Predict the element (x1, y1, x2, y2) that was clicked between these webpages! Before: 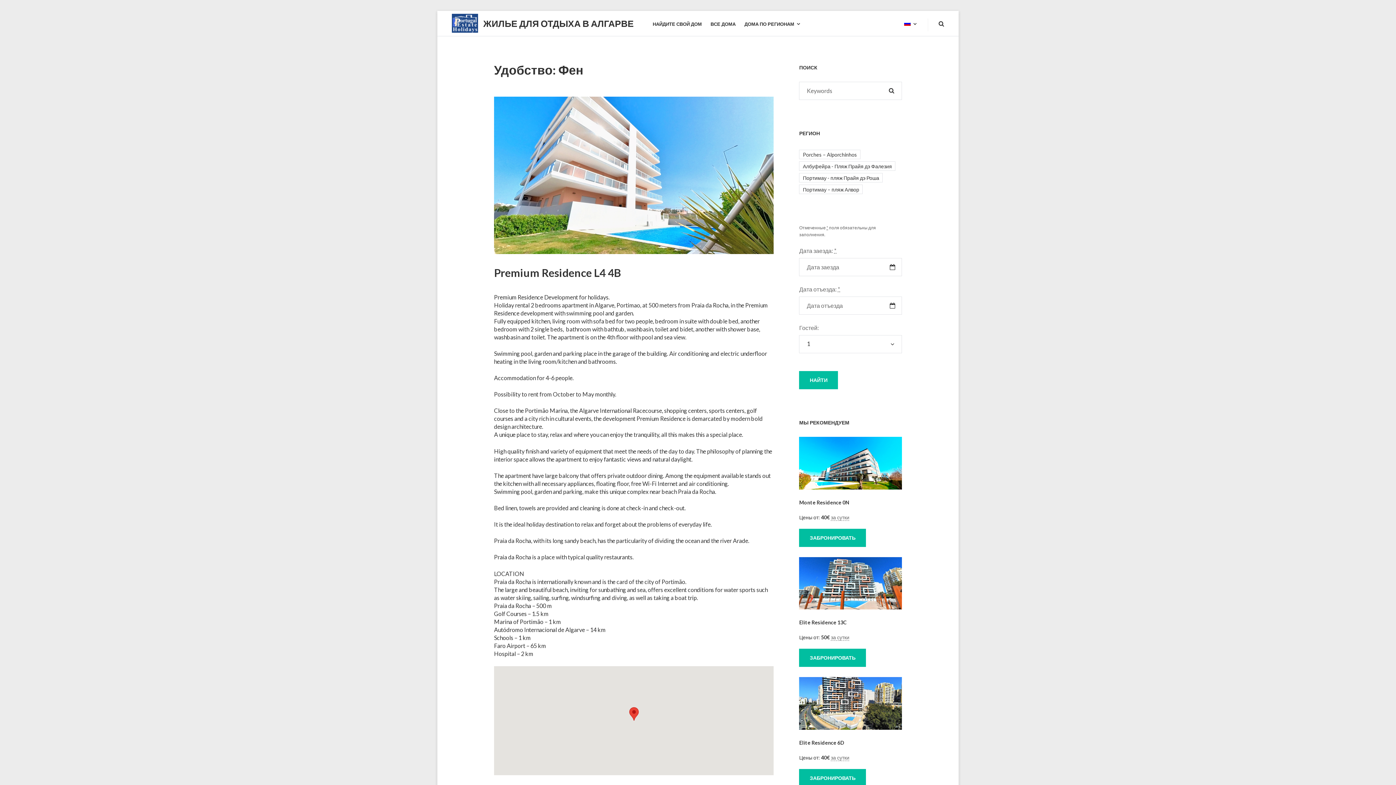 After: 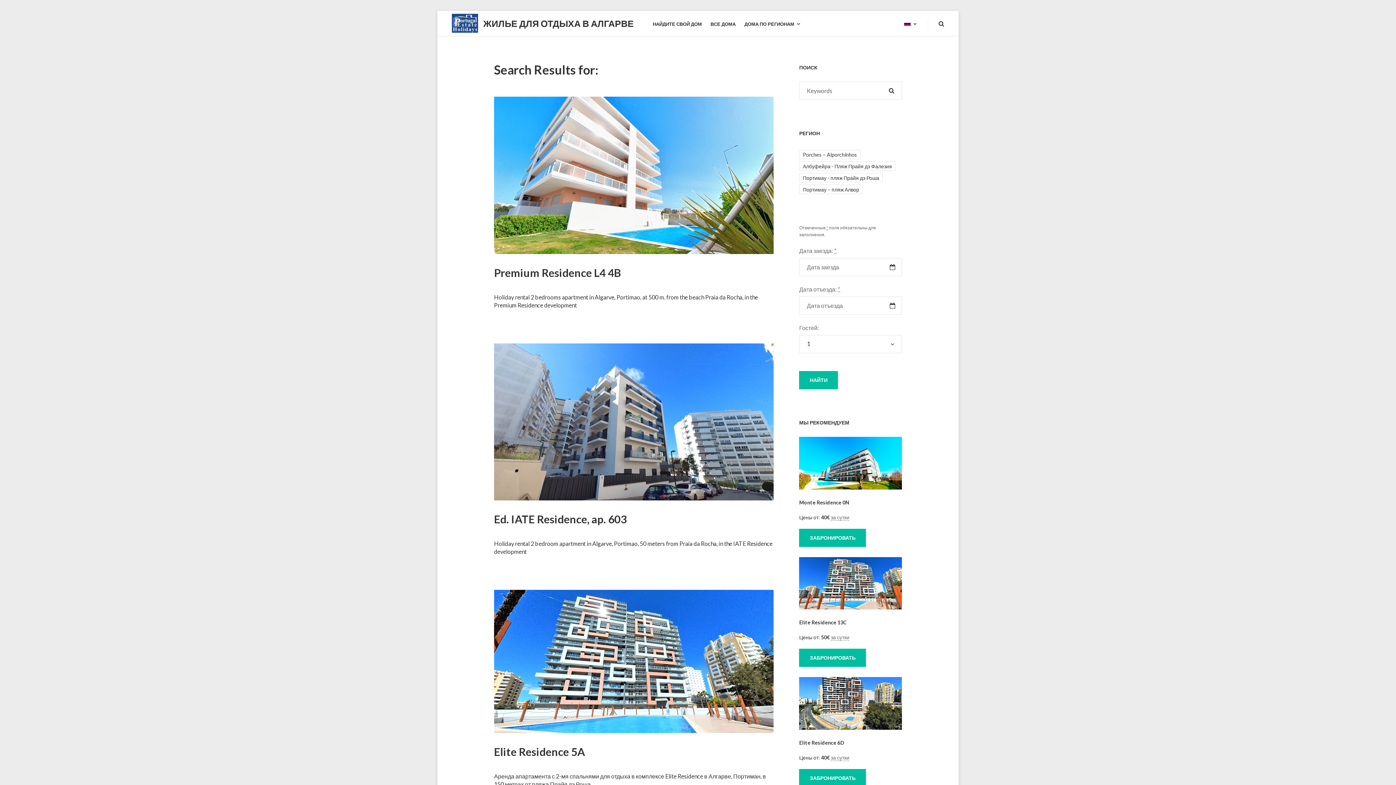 Action: label: SEARCH bbox: (881, 81, 902, 100)